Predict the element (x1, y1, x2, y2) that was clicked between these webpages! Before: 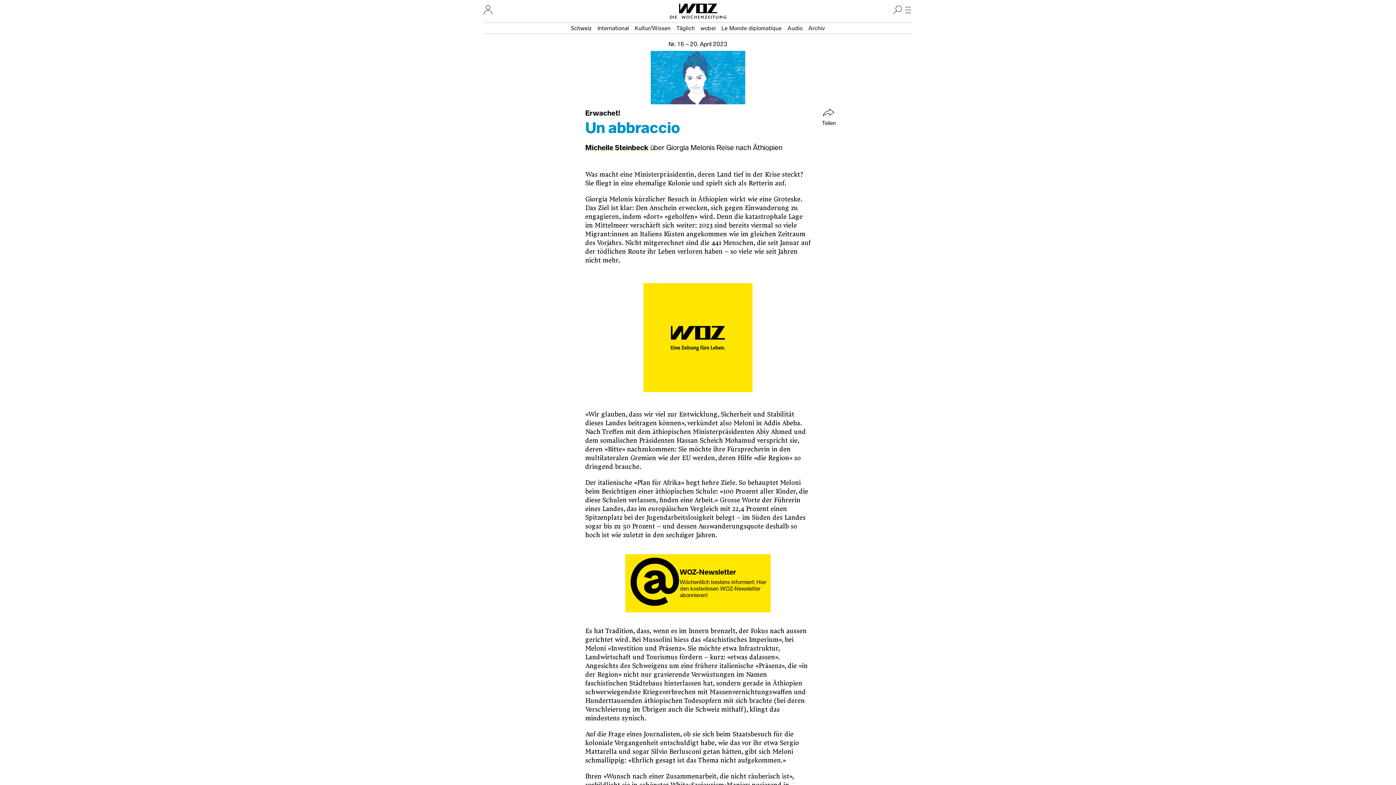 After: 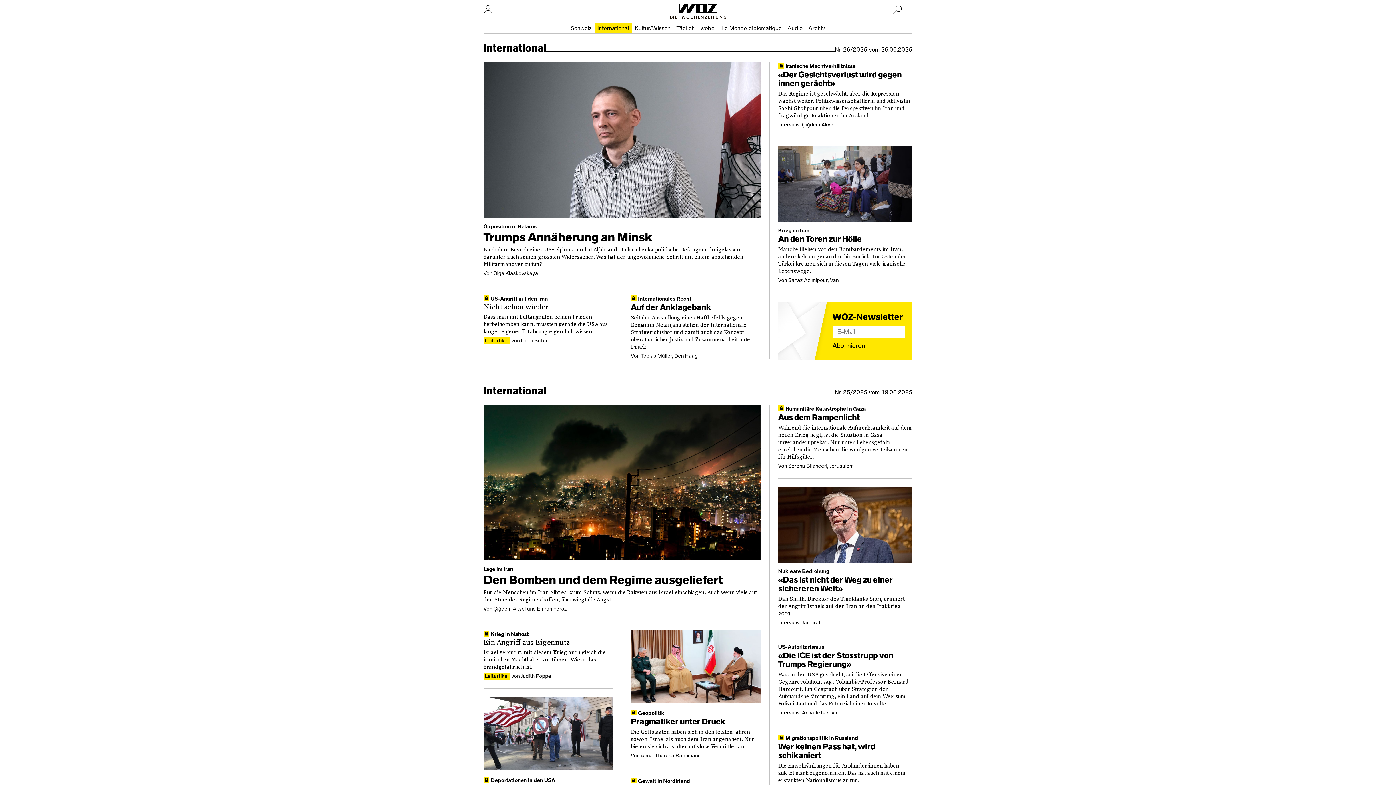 Action: label: International bbox: (594, 22, 632, 33)